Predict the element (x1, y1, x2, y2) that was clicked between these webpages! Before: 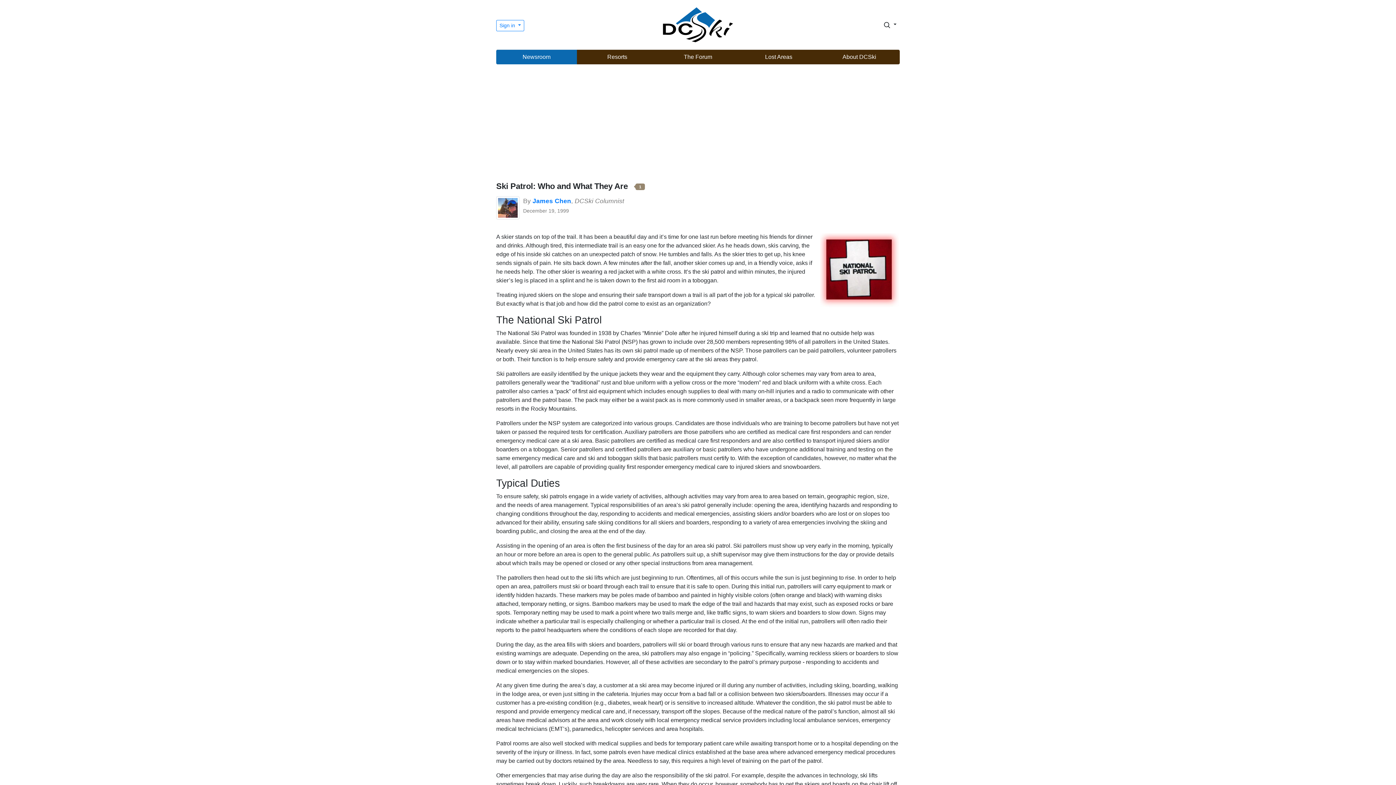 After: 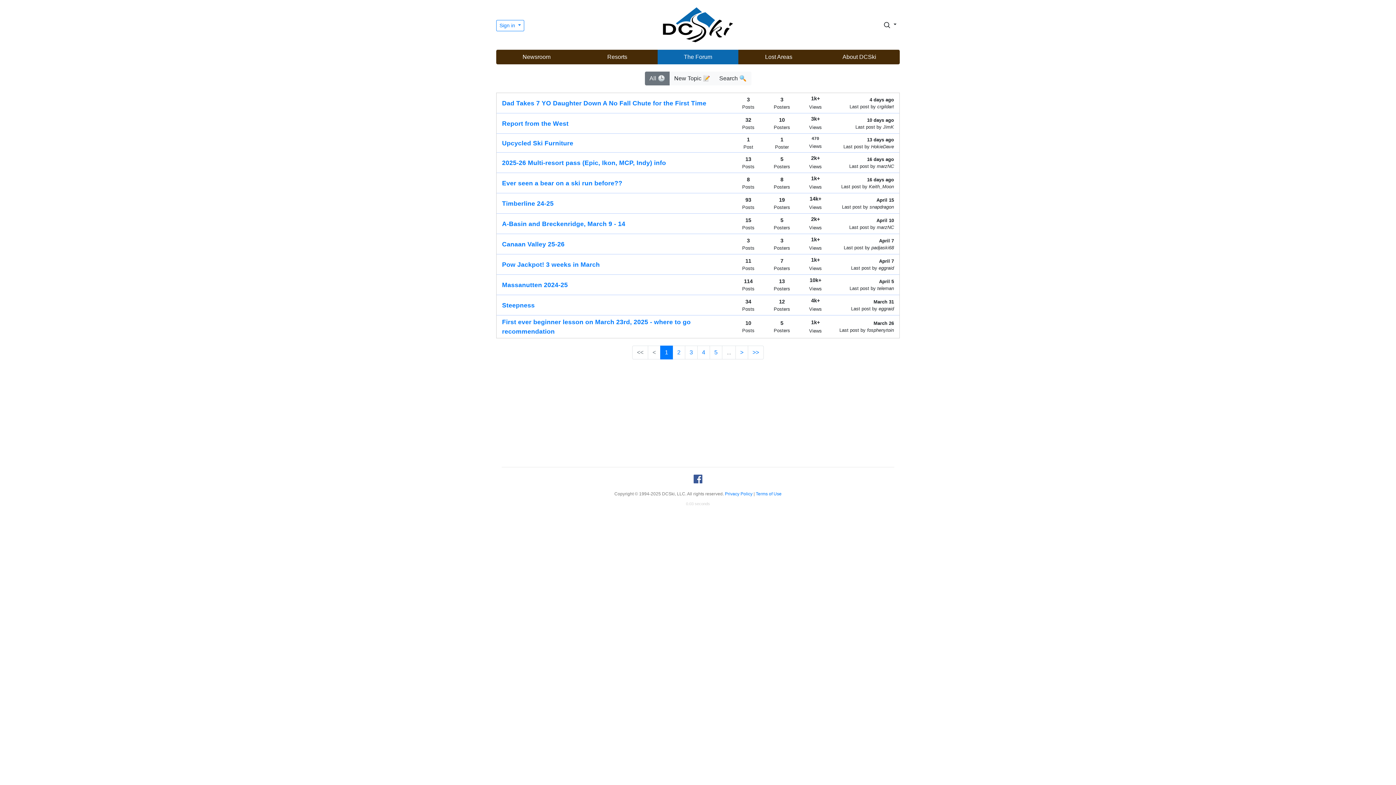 Action: bbox: (657, 49, 738, 64) label: The Forum